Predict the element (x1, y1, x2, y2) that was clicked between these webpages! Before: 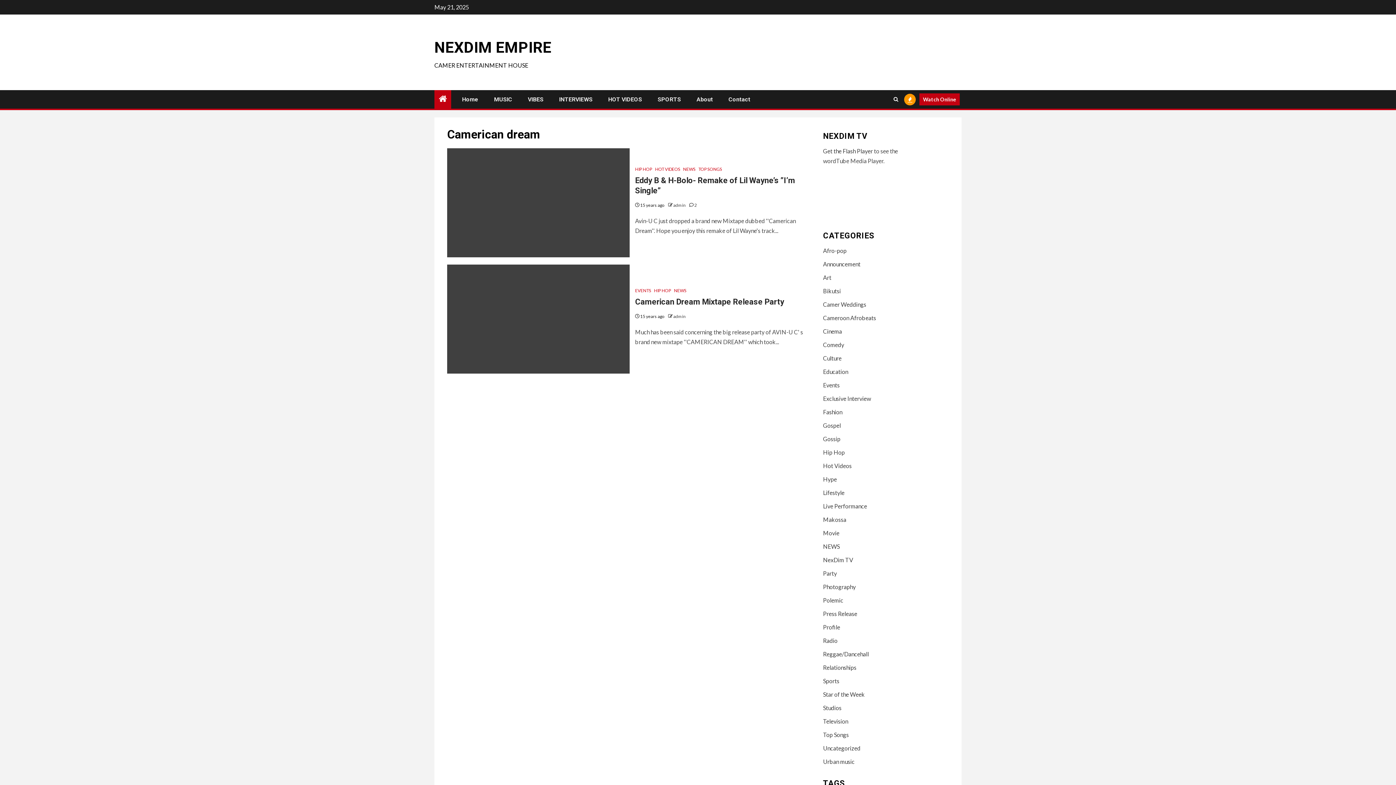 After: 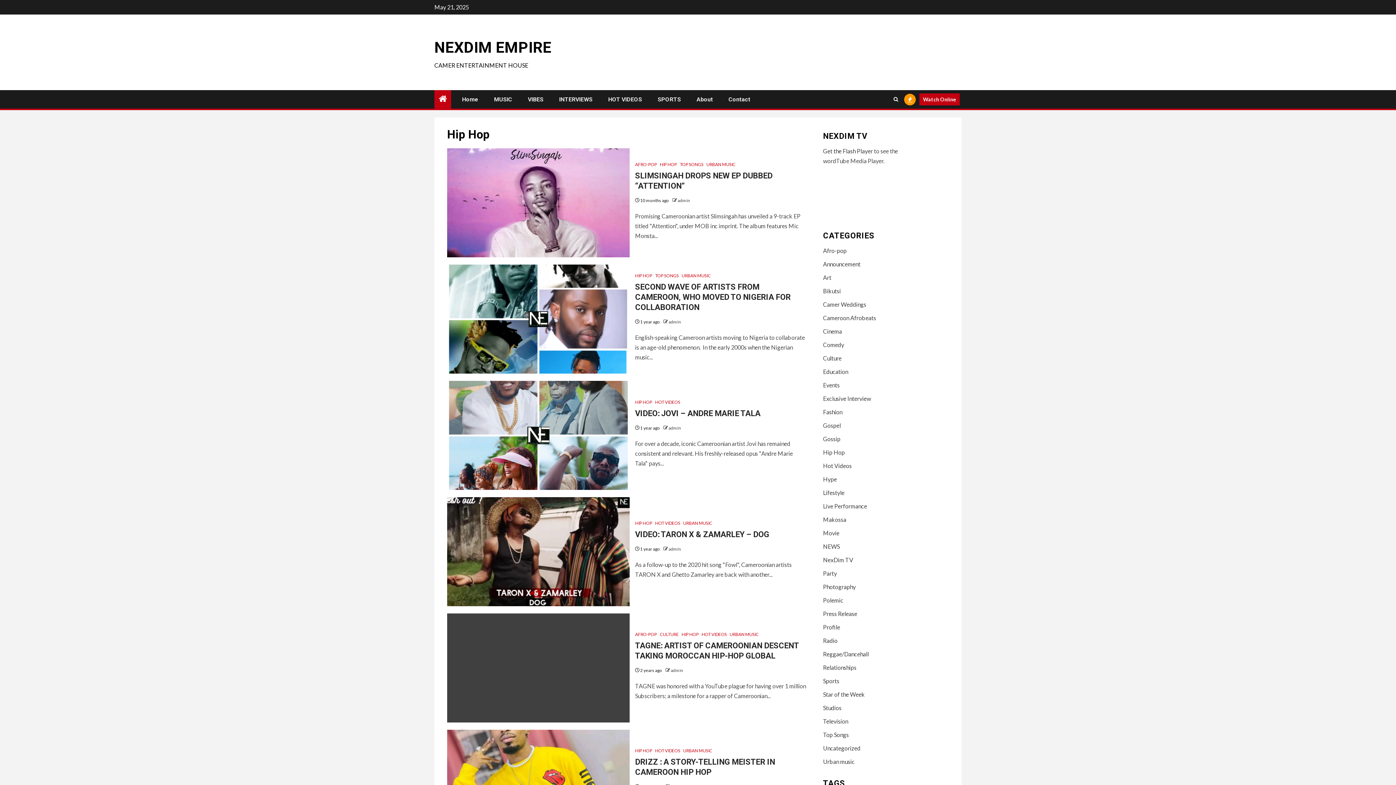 Action: label: Hip Hop bbox: (823, 449, 845, 456)